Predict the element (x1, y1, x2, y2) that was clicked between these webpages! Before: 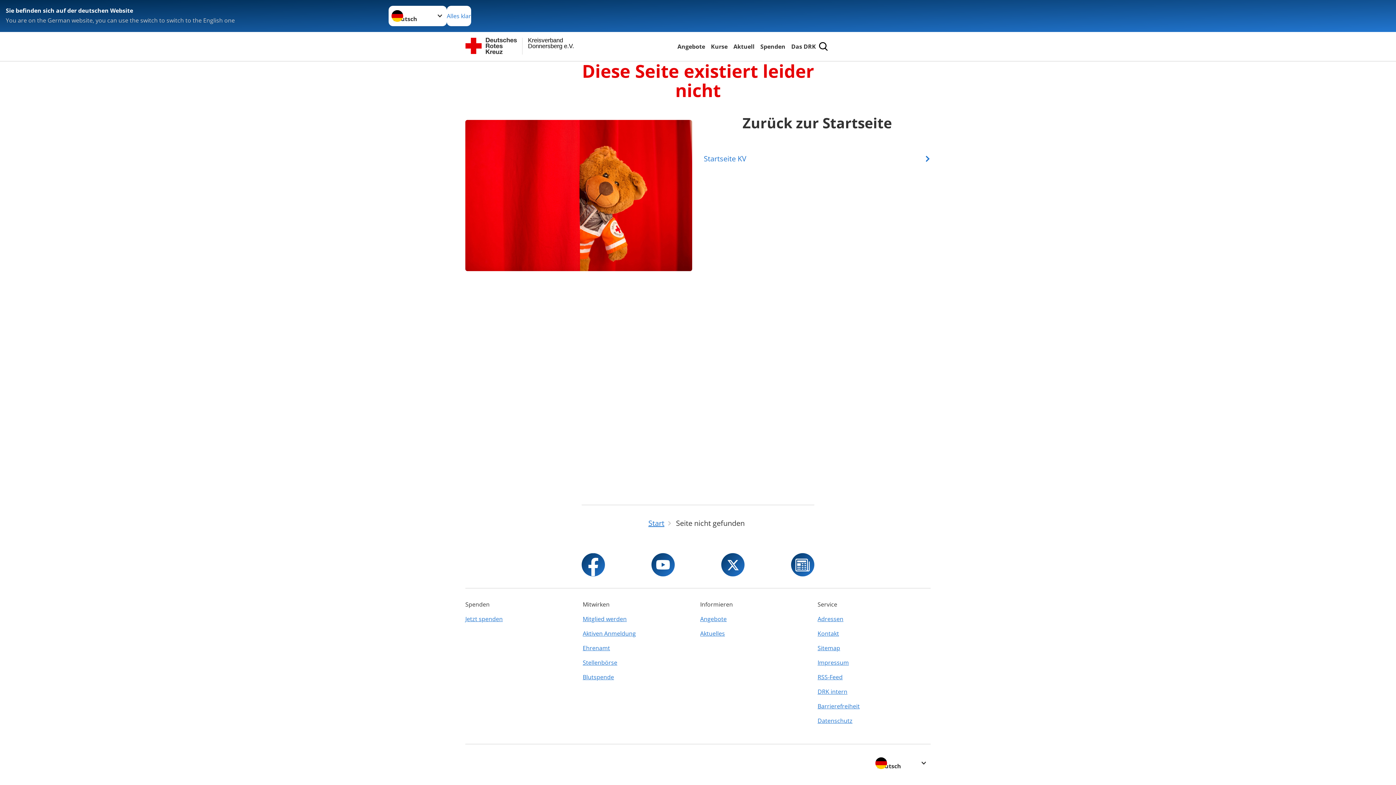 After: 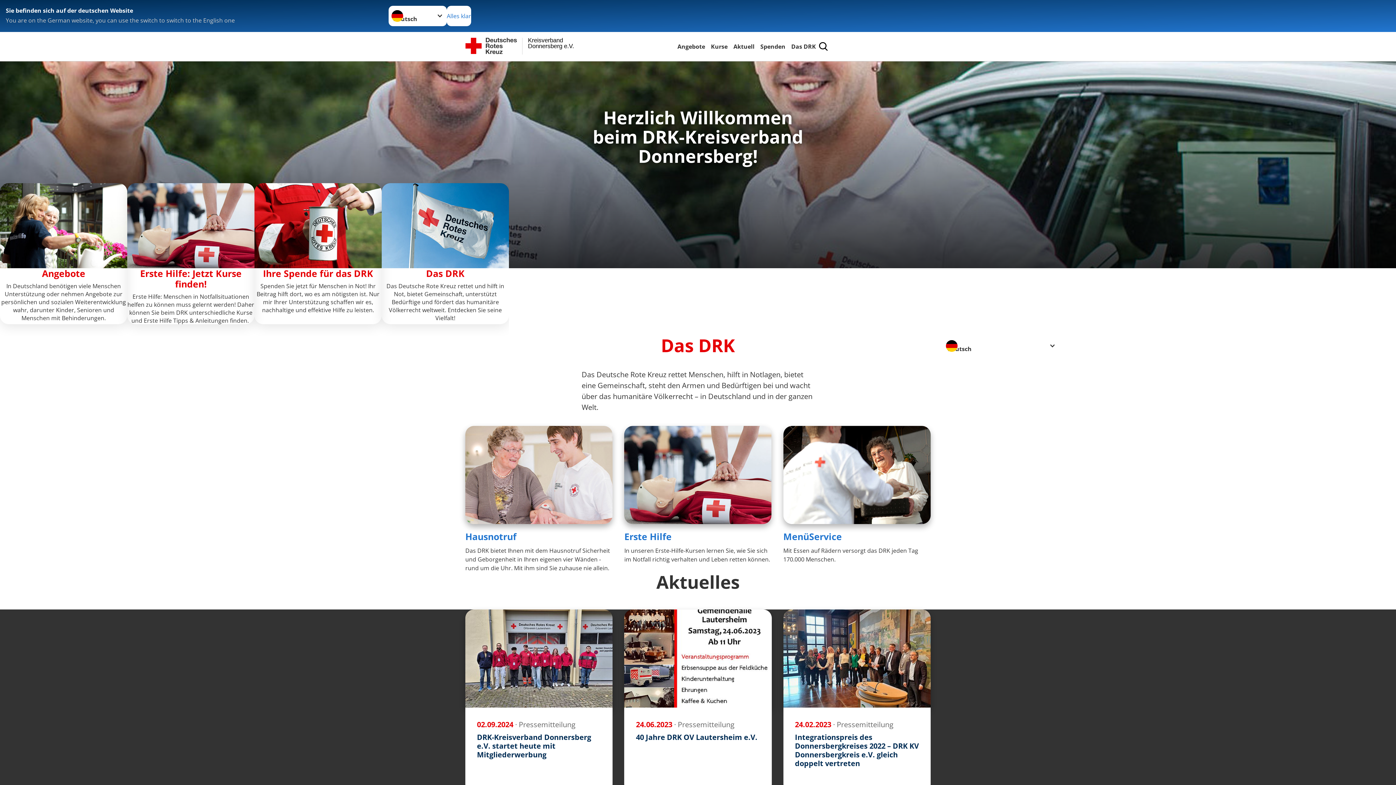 Action: bbox: (465, 37, 574, 55) label: Donnersberg e.V.
Kreisverband